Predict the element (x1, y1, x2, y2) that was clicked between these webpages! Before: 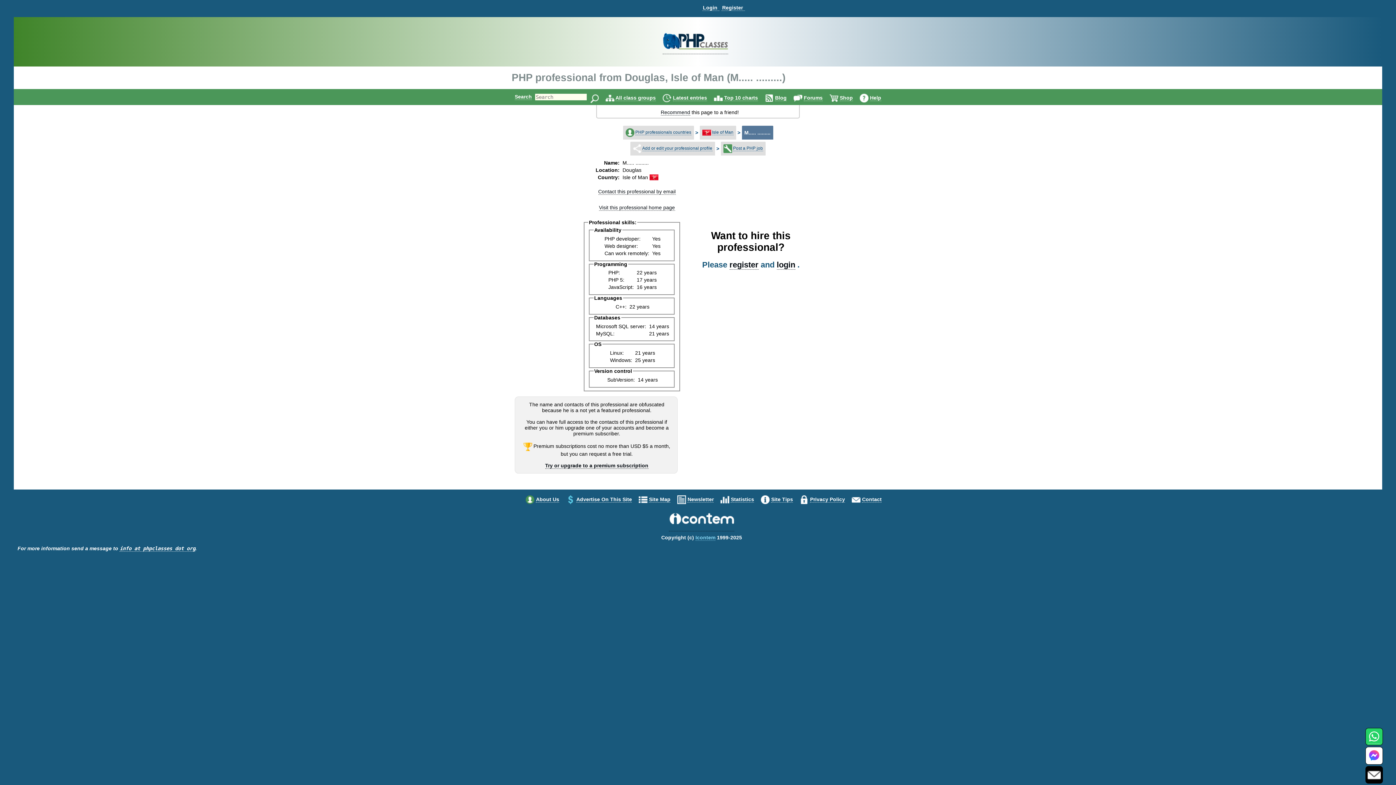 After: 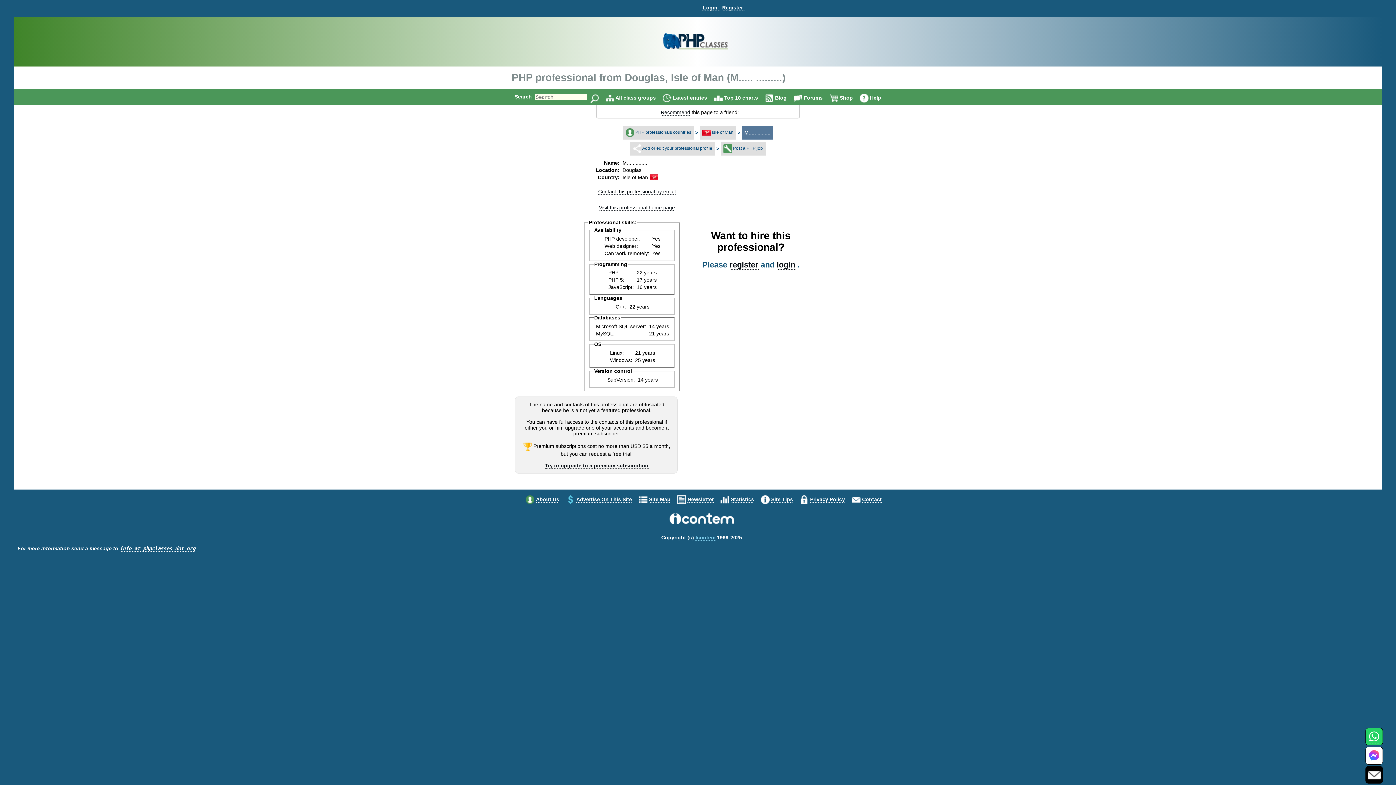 Action: bbox: (1368, 757, 1381, 763)